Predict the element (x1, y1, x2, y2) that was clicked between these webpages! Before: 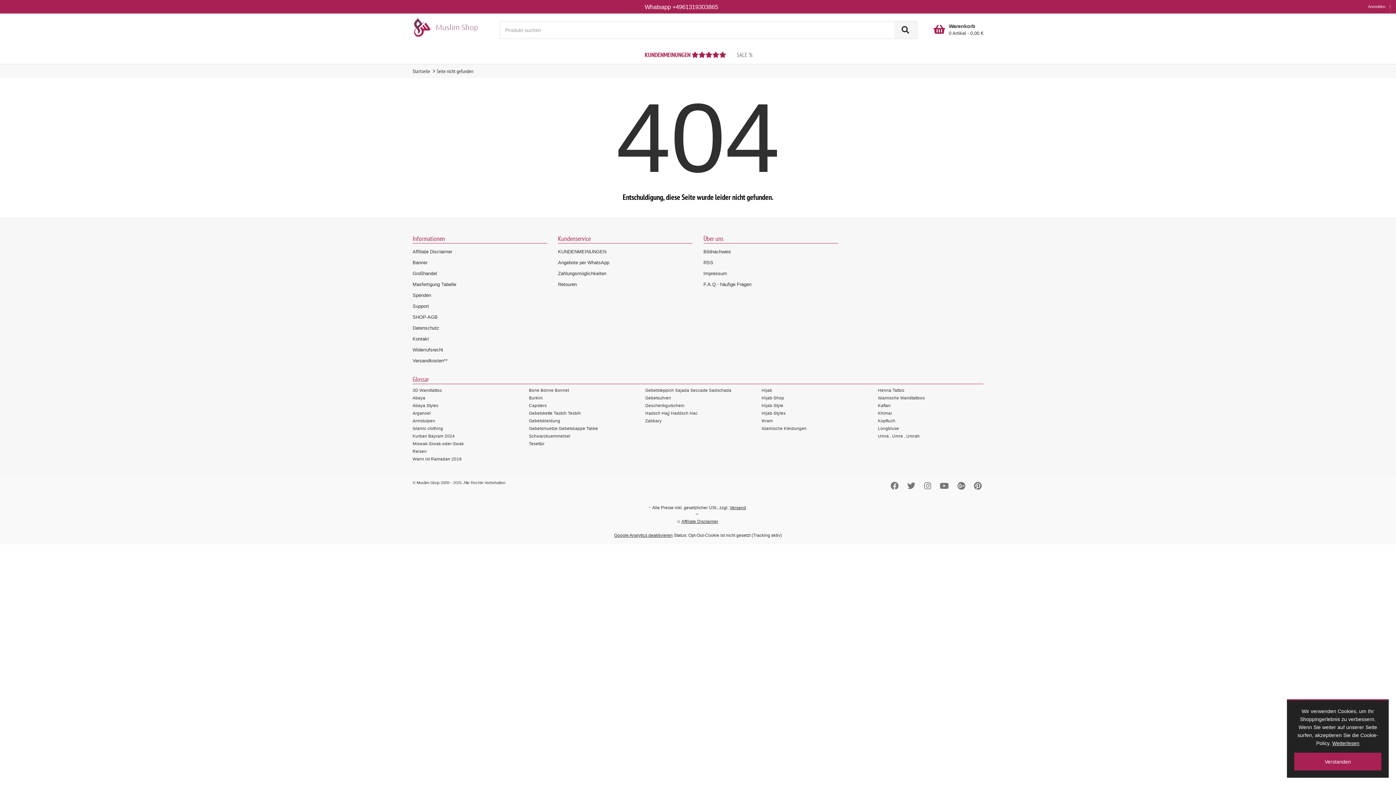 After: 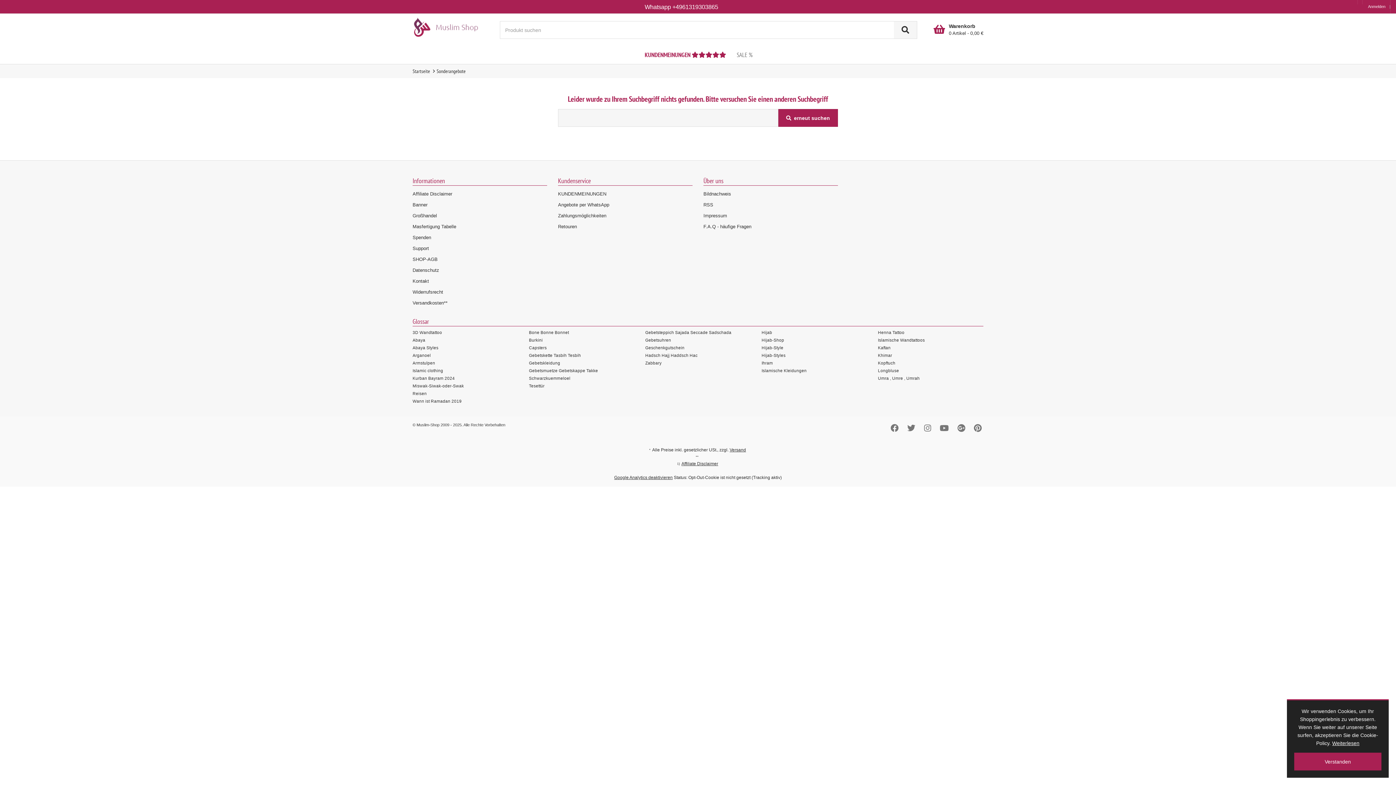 Action: label: SALE % bbox: (731, 45, 758, 64)